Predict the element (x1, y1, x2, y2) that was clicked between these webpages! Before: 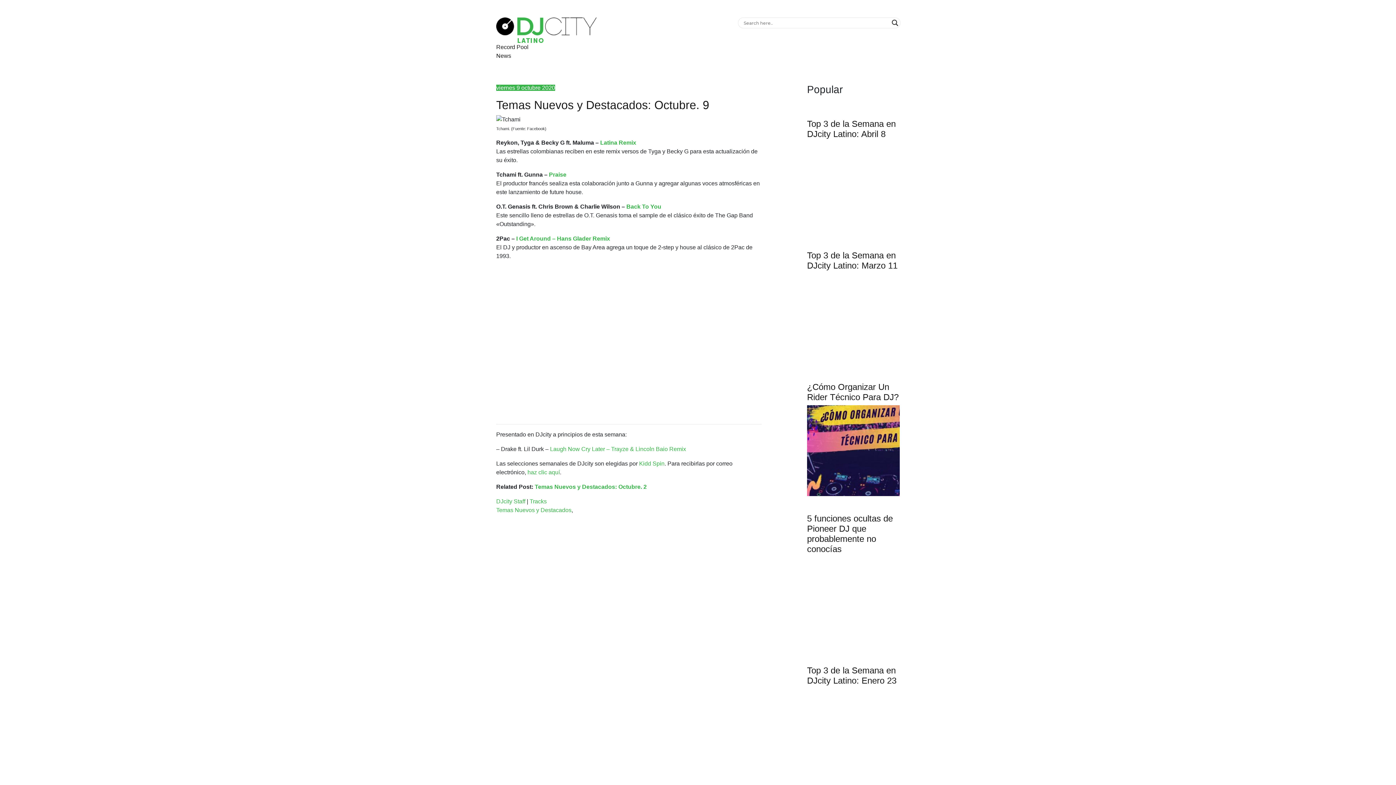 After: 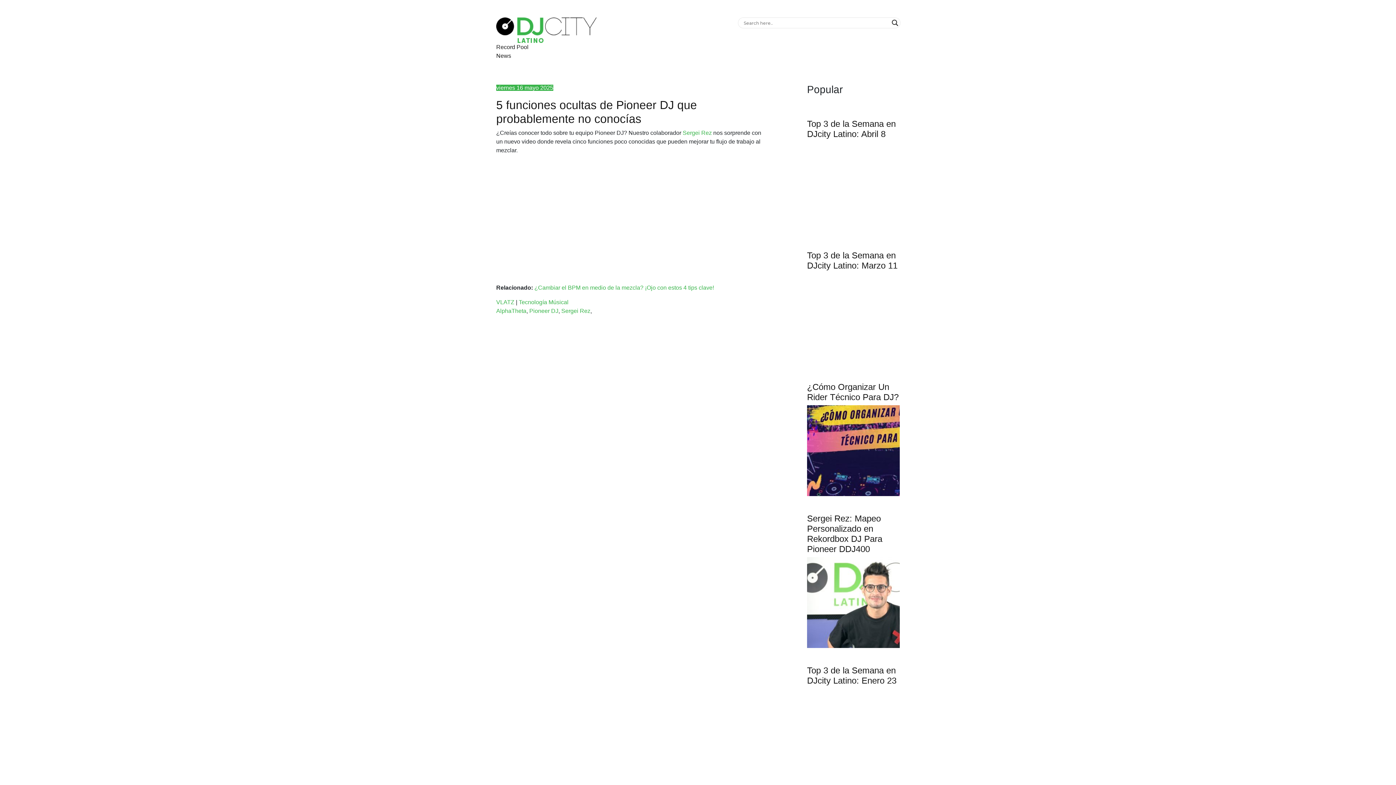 Action: bbox: (807, 513, 893, 554) label: 5 funciones ocultas de Pioneer DJ que probablemente no conocías